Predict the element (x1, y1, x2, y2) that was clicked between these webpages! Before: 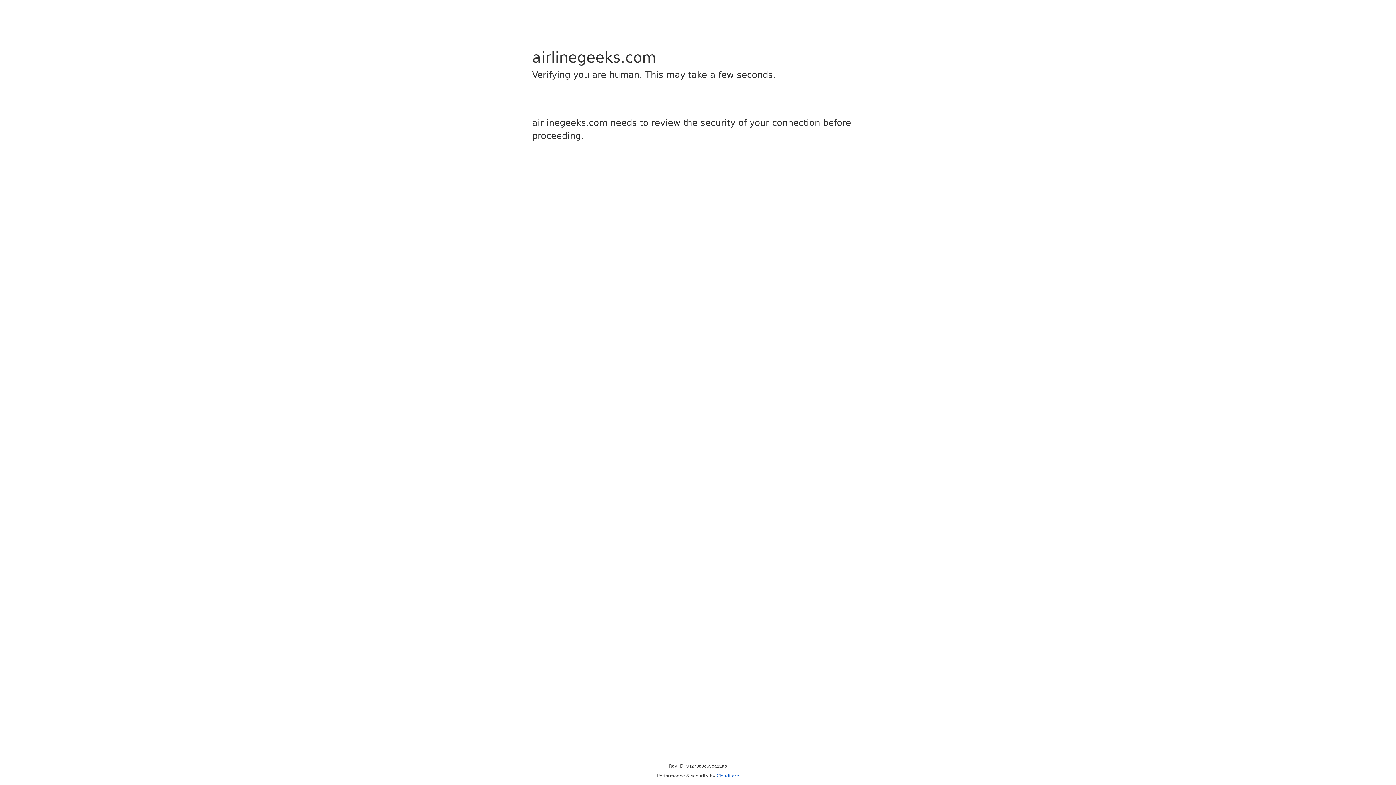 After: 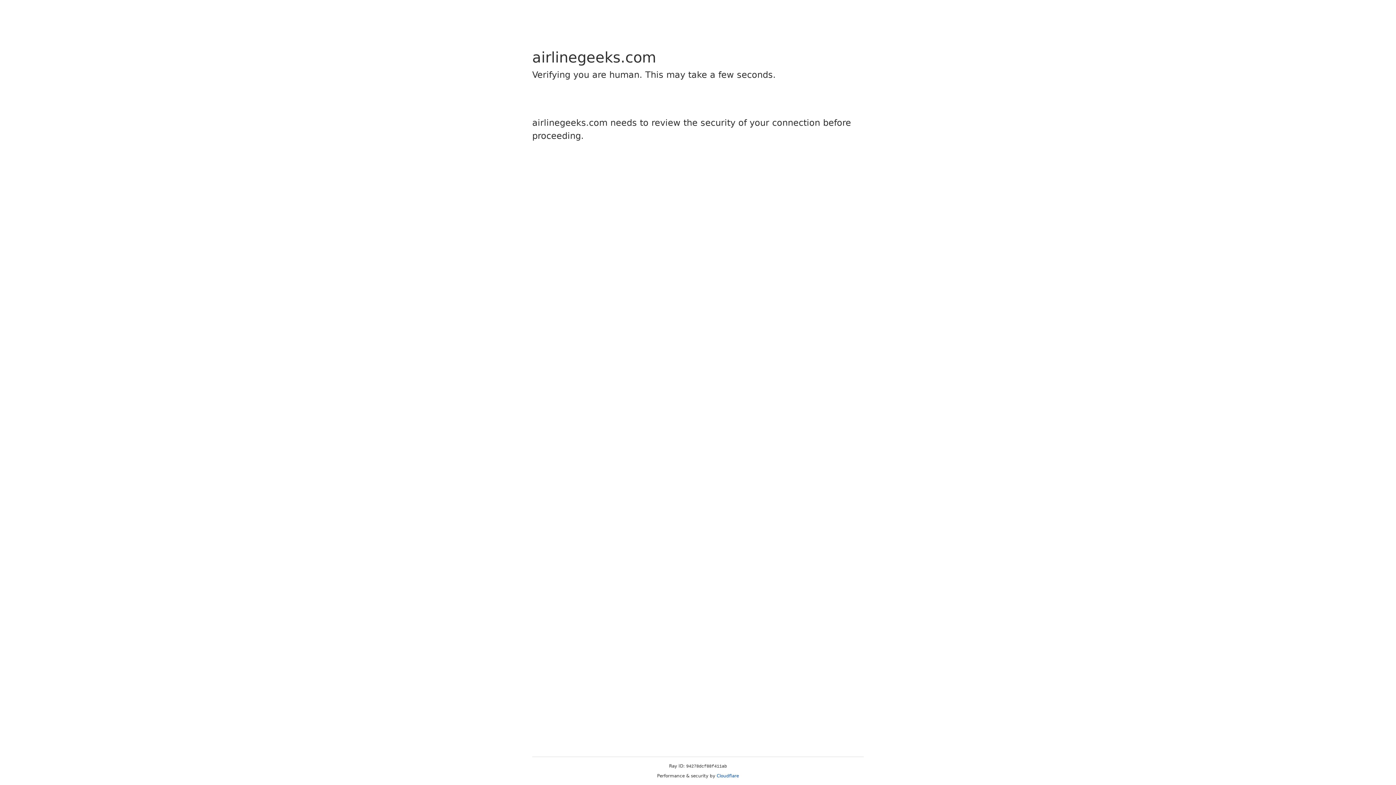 Action: label: Cloudflare bbox: (716, 773, 739, 778)